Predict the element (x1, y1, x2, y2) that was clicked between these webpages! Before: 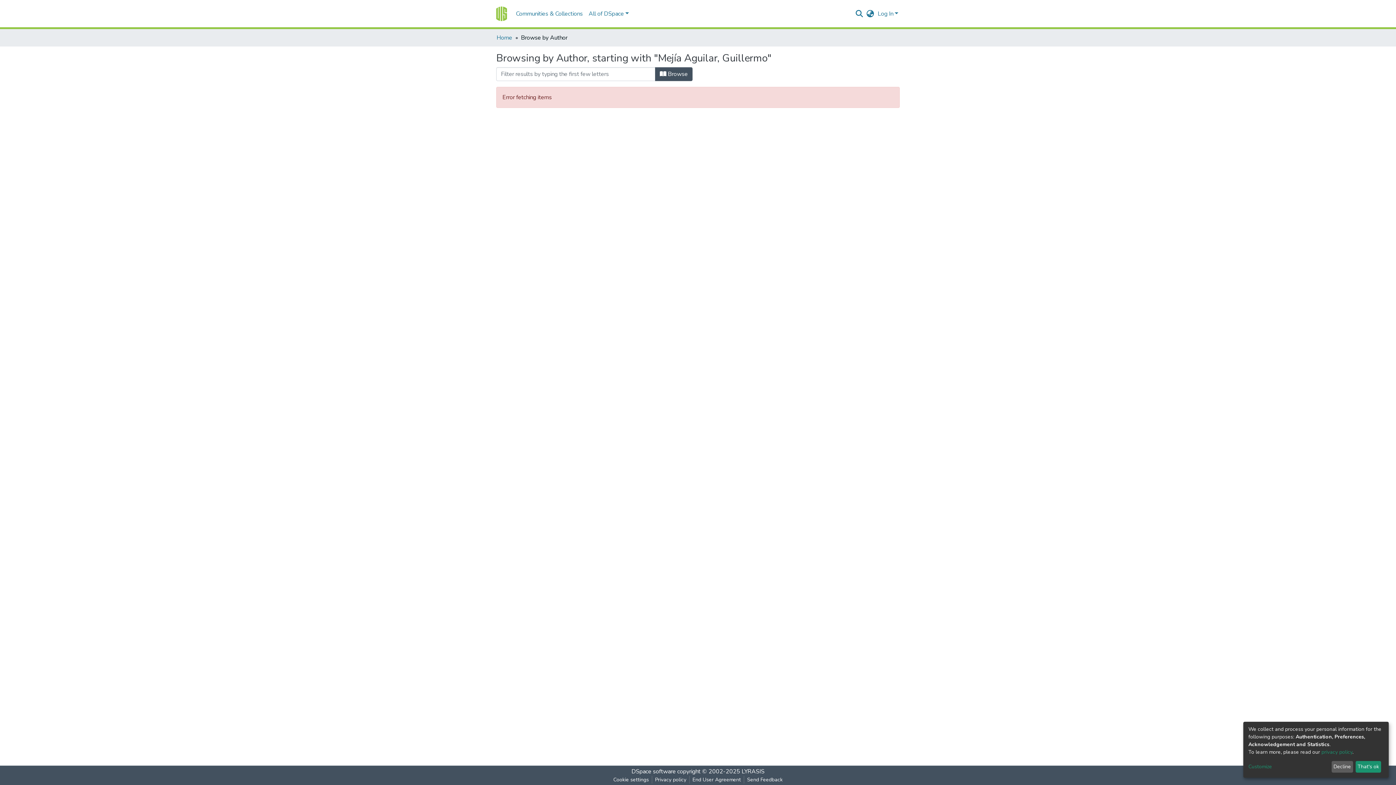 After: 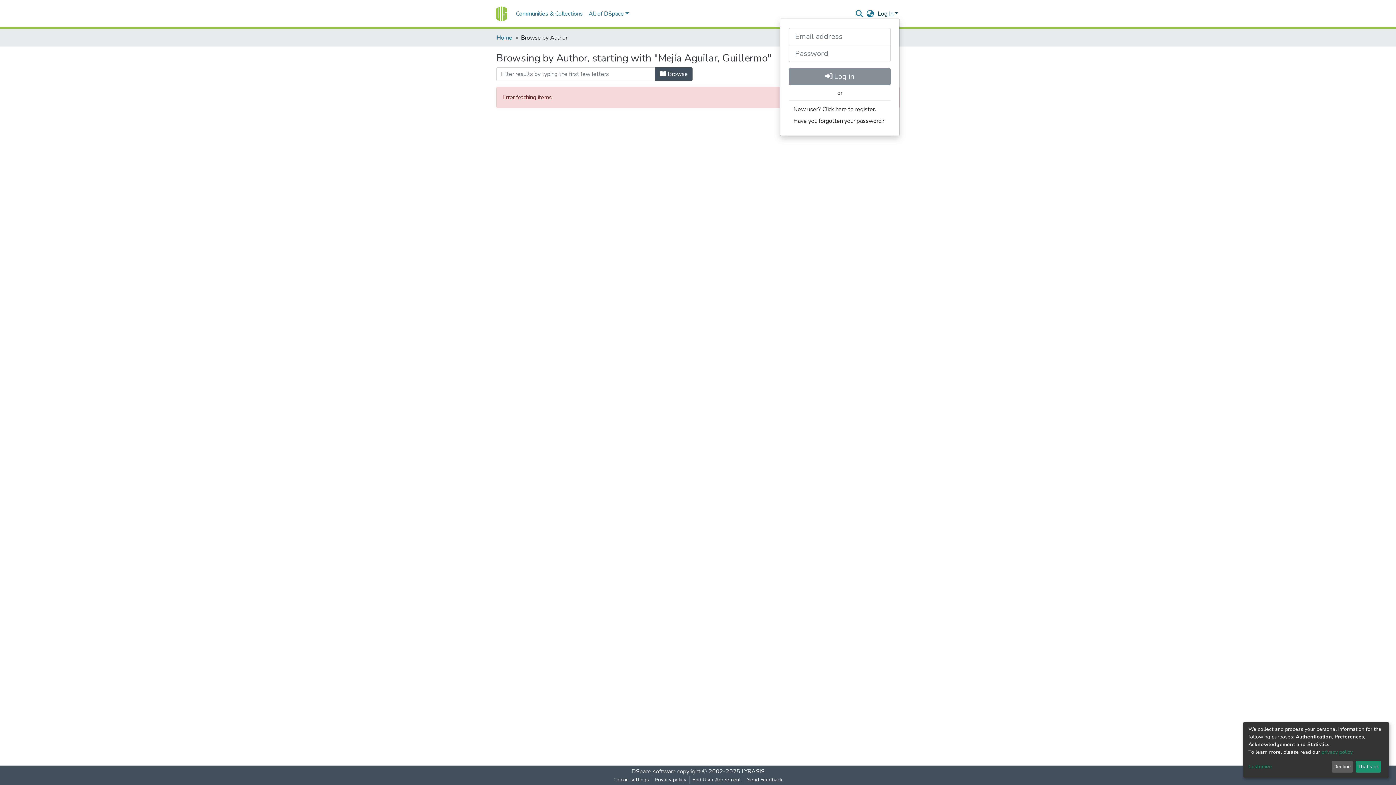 Action: bbox: (876, 9, 900, 17) label: Log In